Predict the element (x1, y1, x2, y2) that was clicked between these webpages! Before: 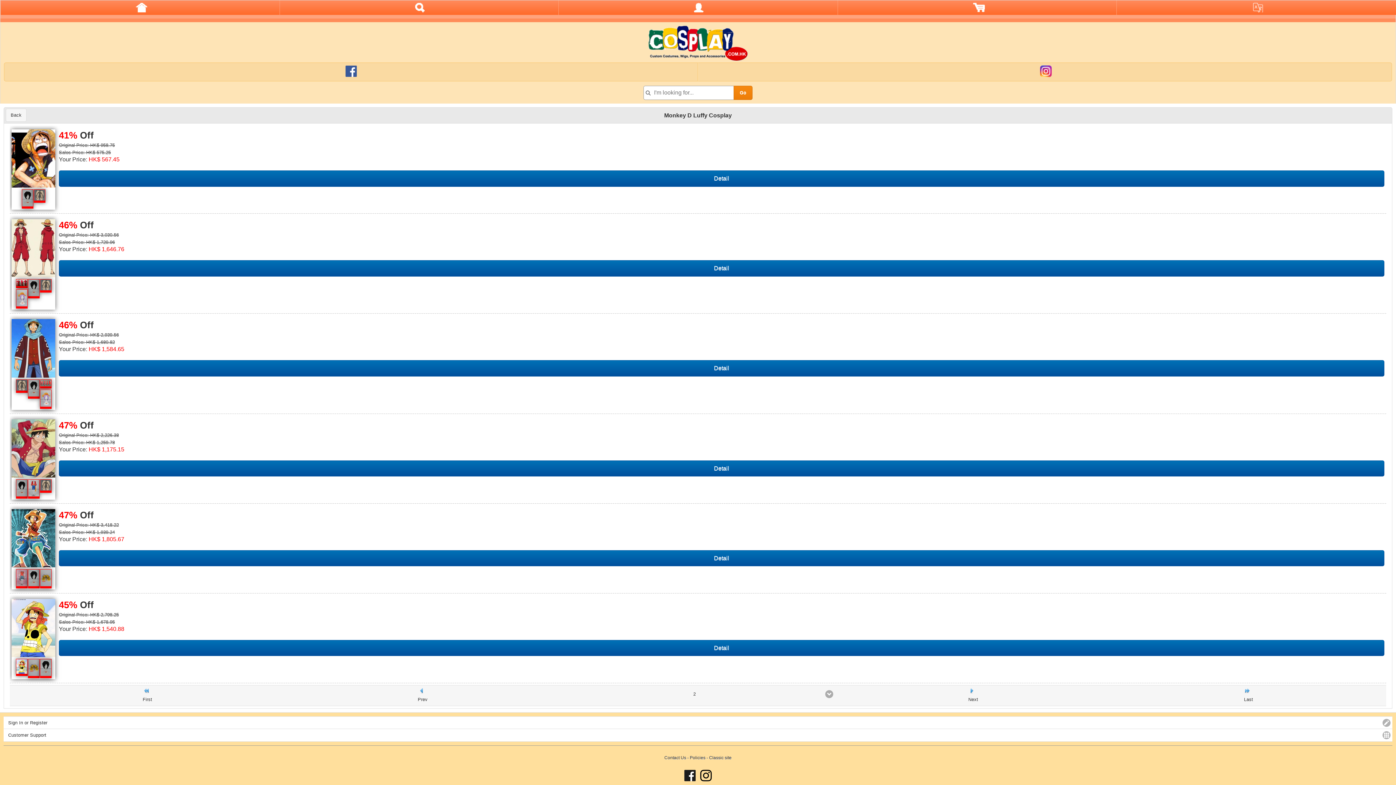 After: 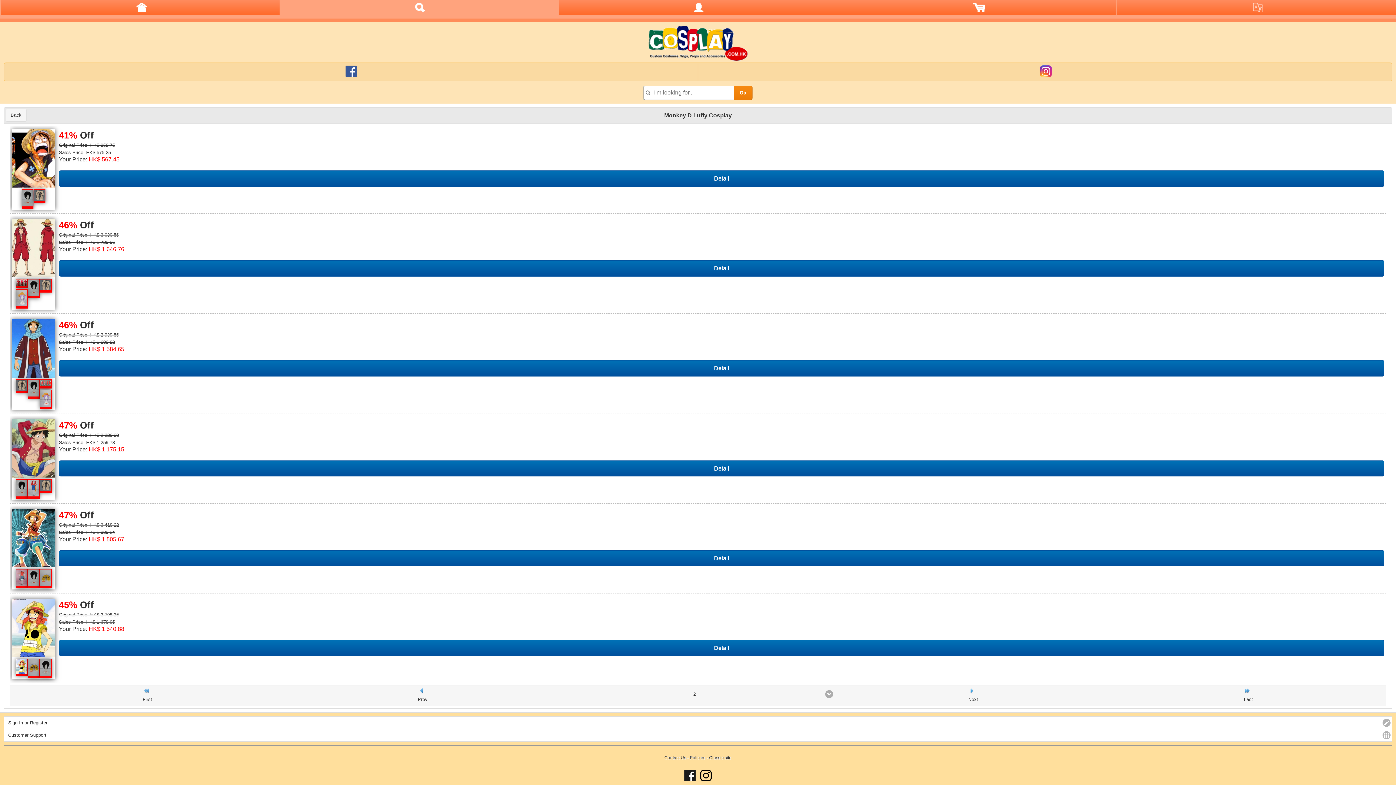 Action: bbox: (279, 0, 558, 14)